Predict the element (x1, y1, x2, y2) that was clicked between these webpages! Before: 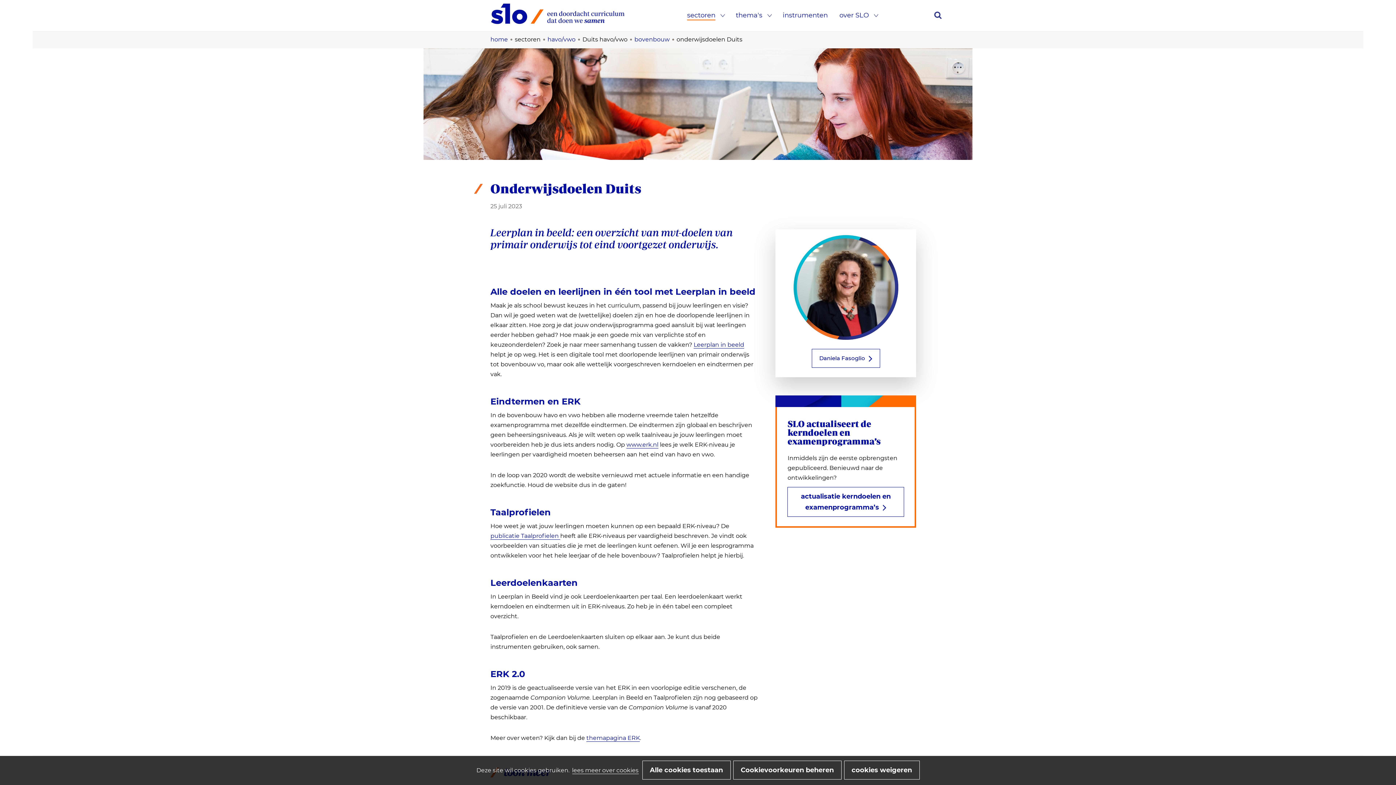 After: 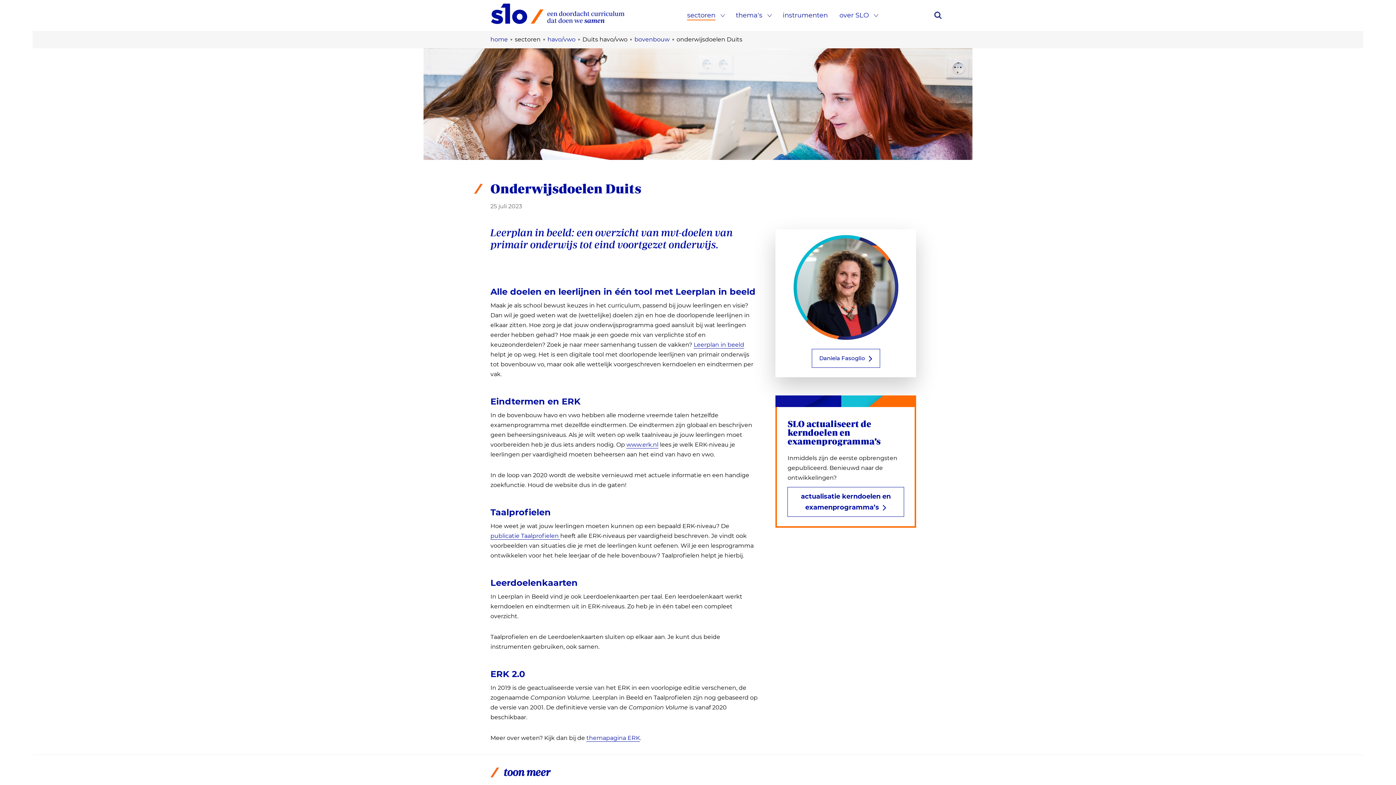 Action: label: cookies weigeren bbox: (844, 761, 919, 780)